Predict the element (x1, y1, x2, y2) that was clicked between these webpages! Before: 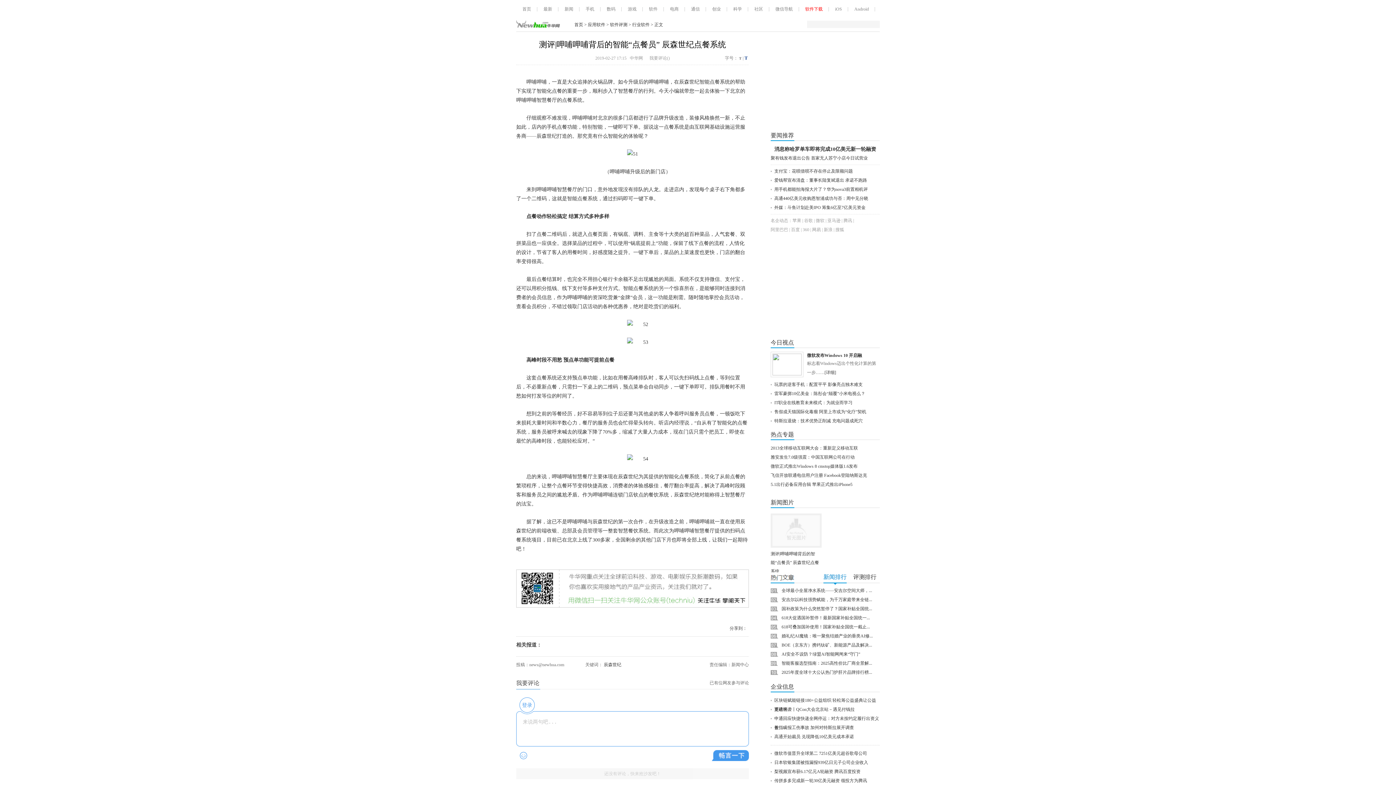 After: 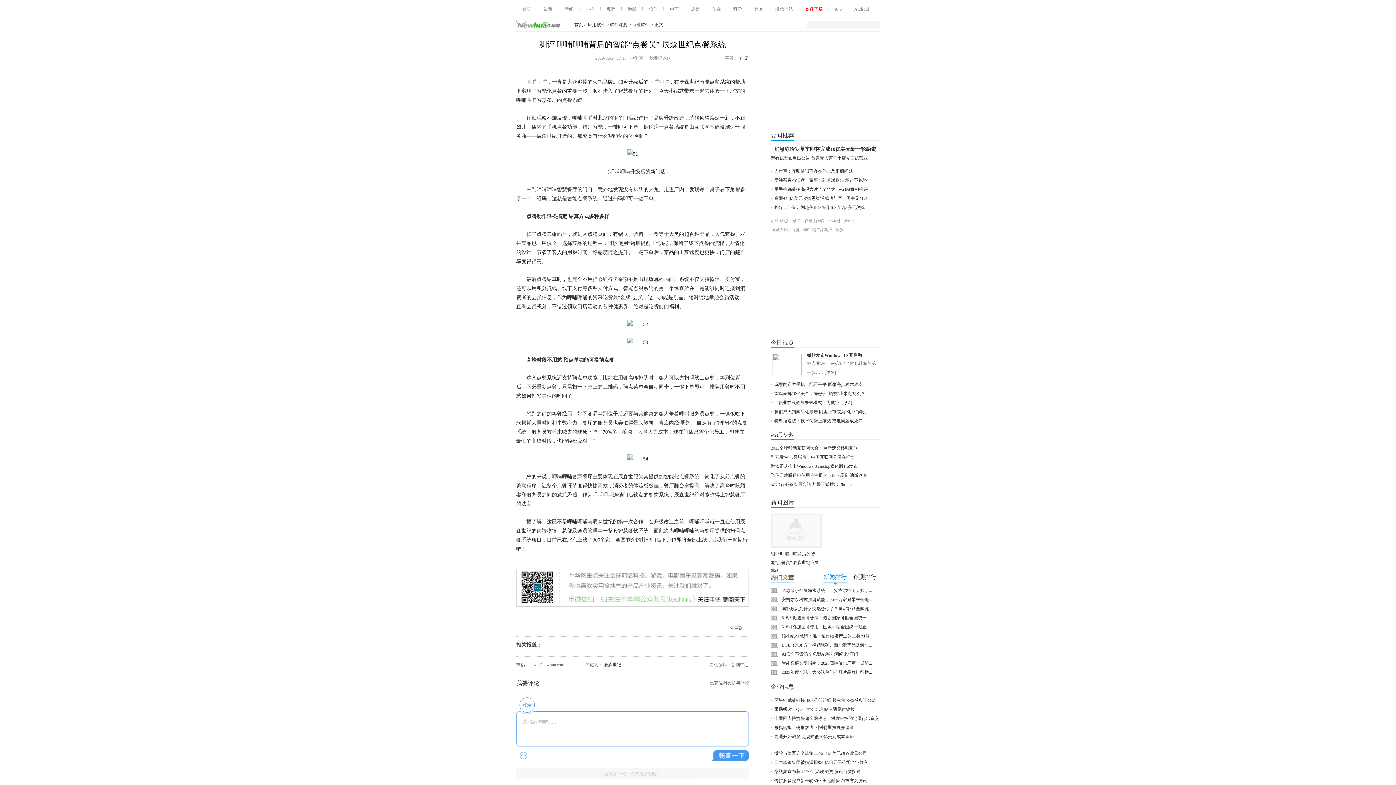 Action: bbox: (516, 604, 749, 609)